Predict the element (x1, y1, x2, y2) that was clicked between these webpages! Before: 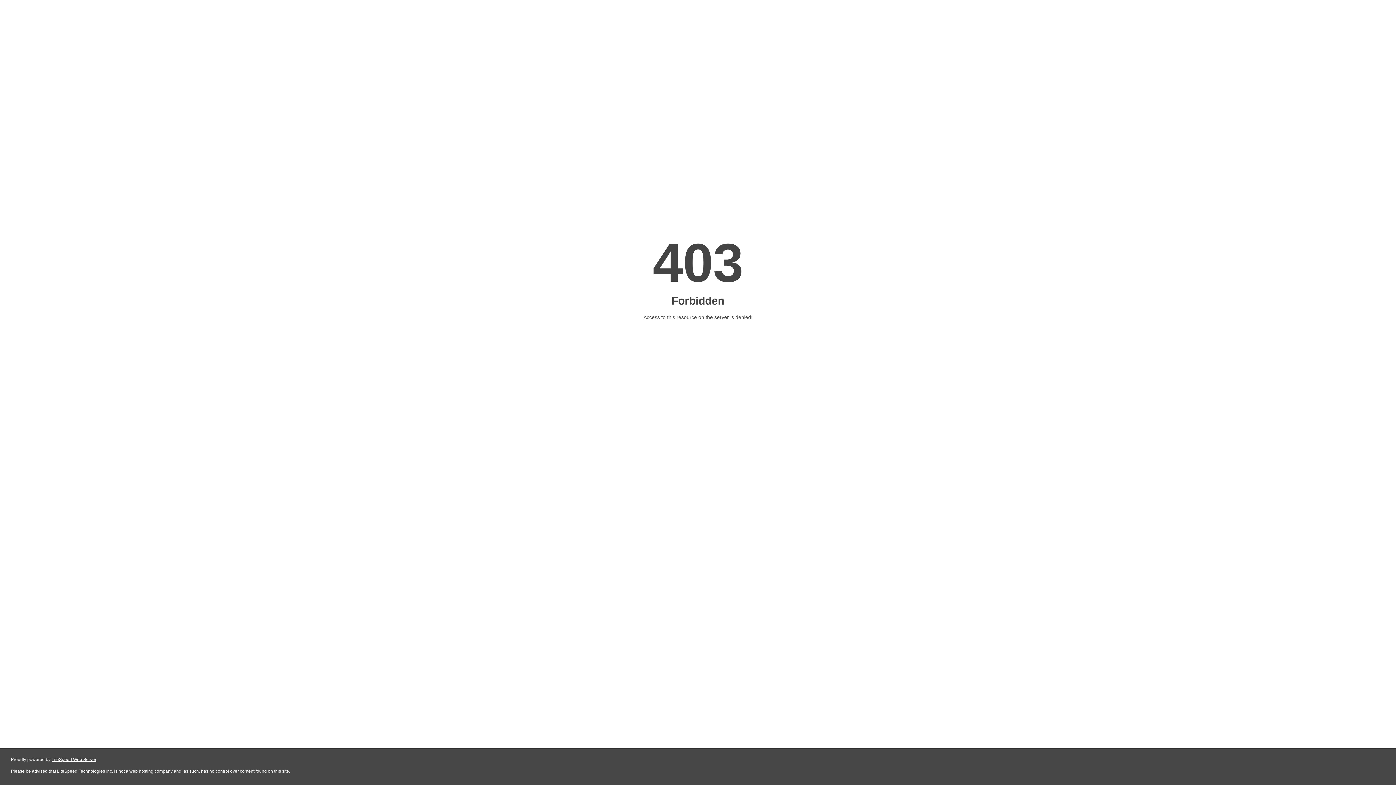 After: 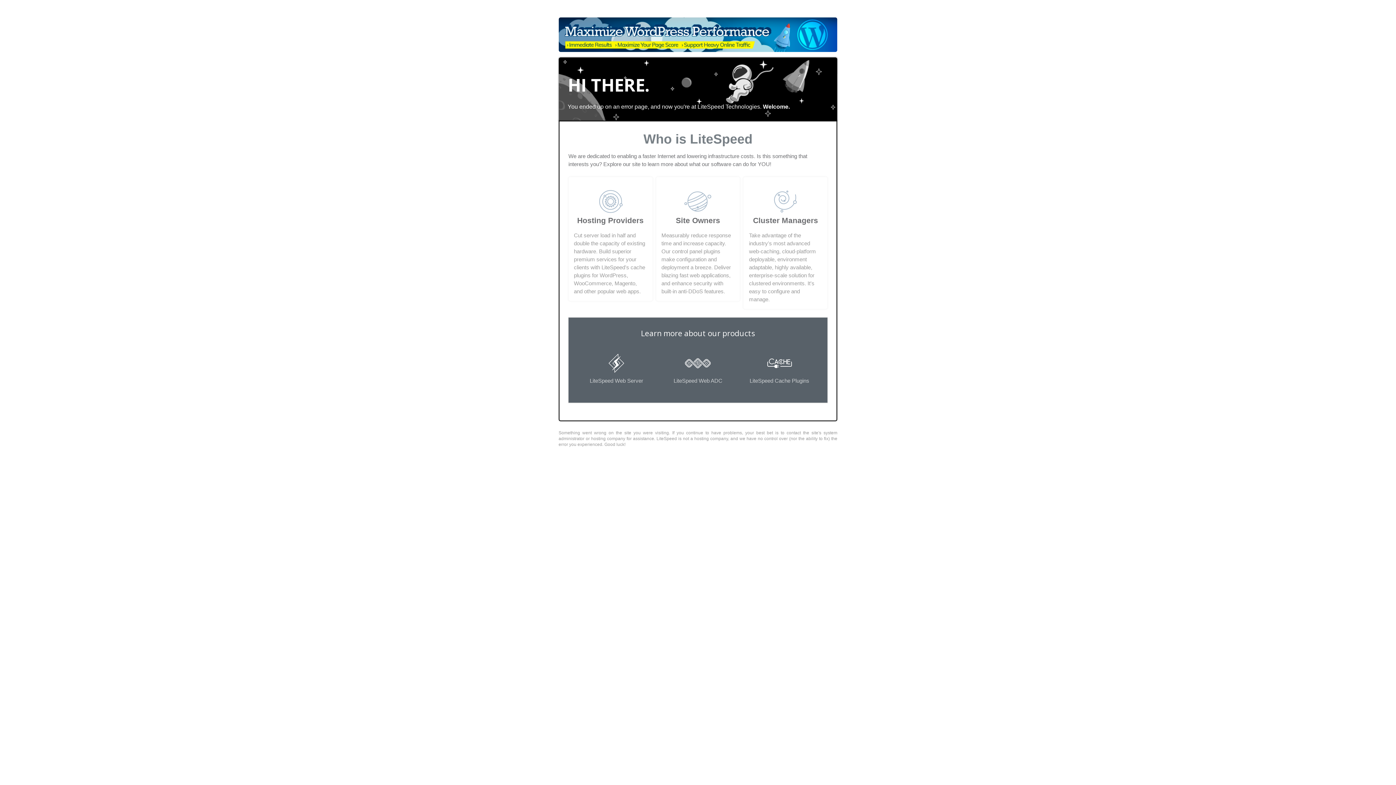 Action: label: LiteSpeed Web Server bbox: (51, 757, 96, 762)